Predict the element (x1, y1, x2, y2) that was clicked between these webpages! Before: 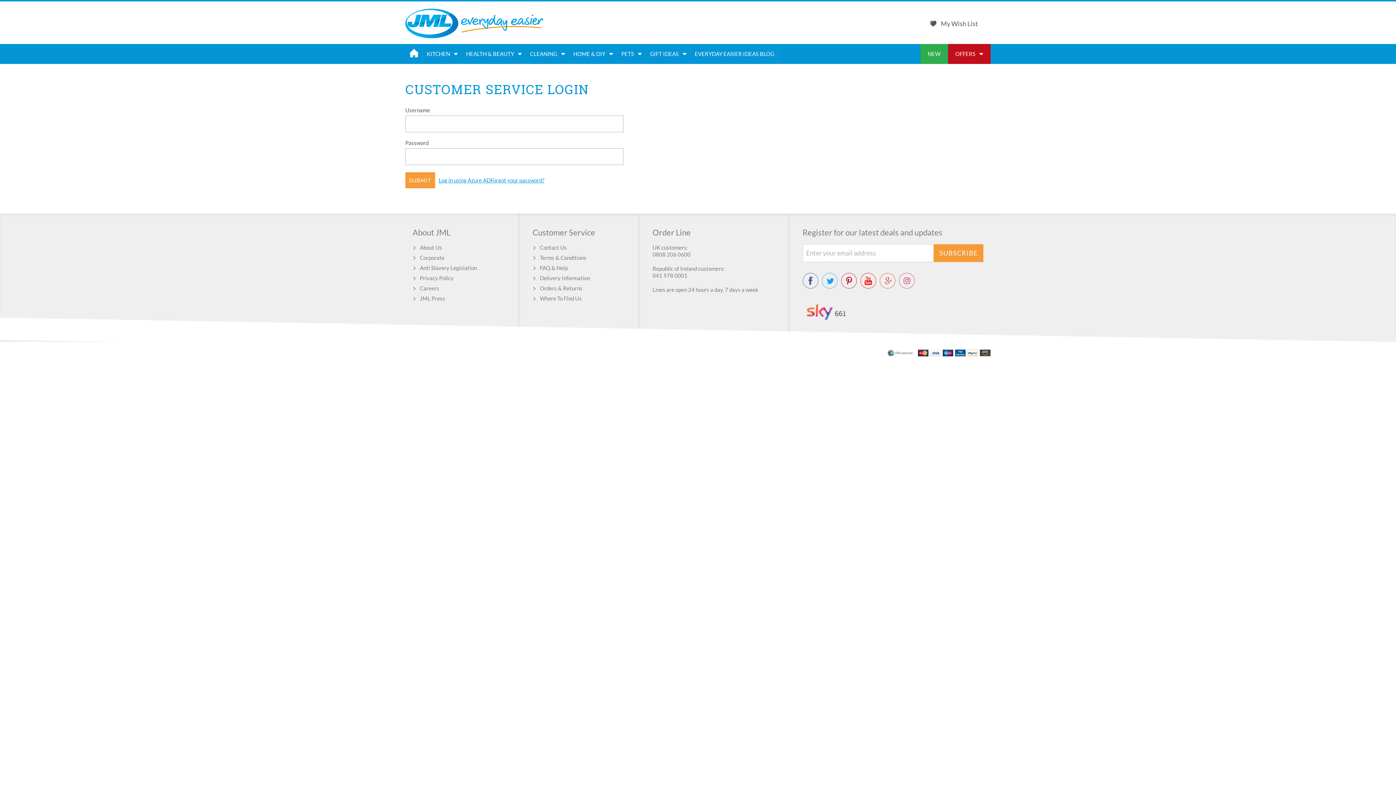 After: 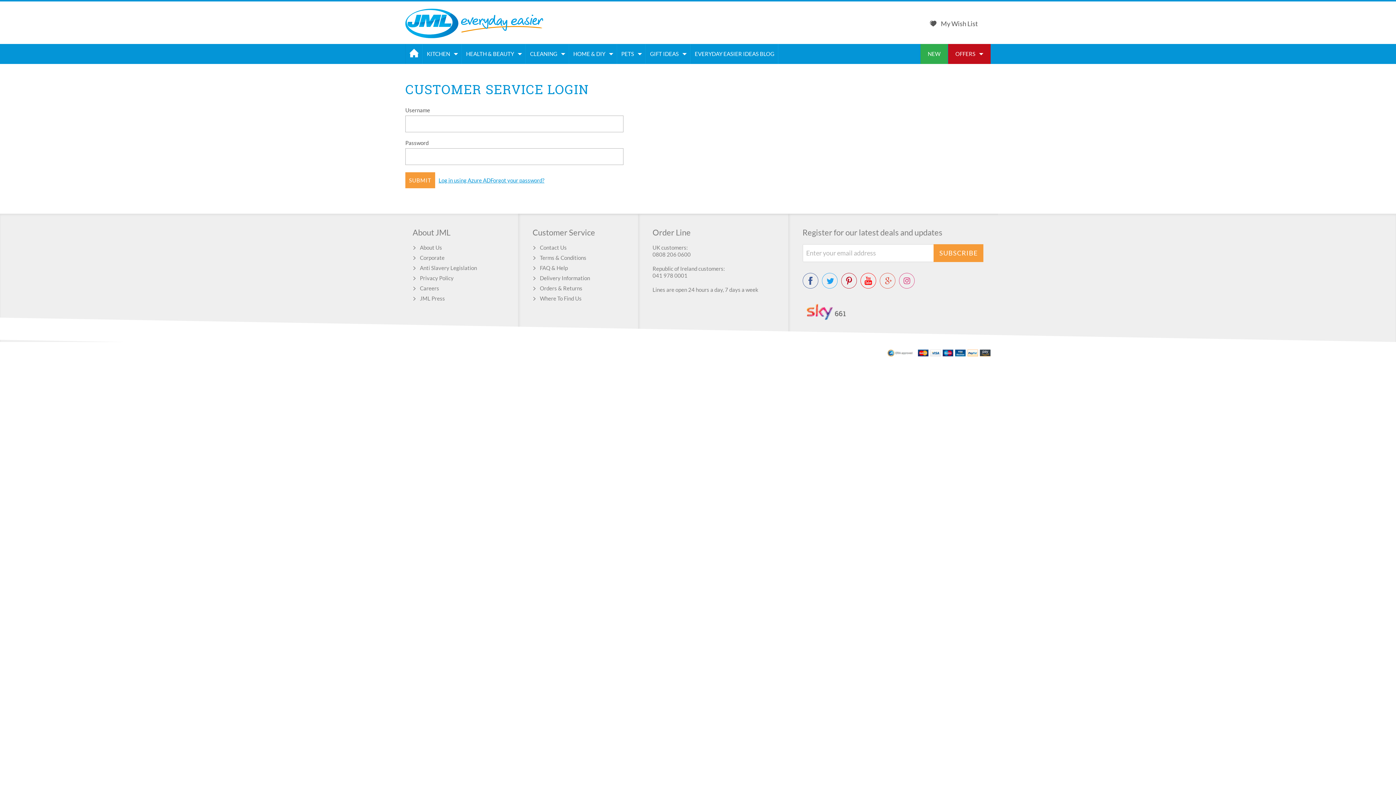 Action: bbox: (423, 44, 461, 64) label: KITCHEN